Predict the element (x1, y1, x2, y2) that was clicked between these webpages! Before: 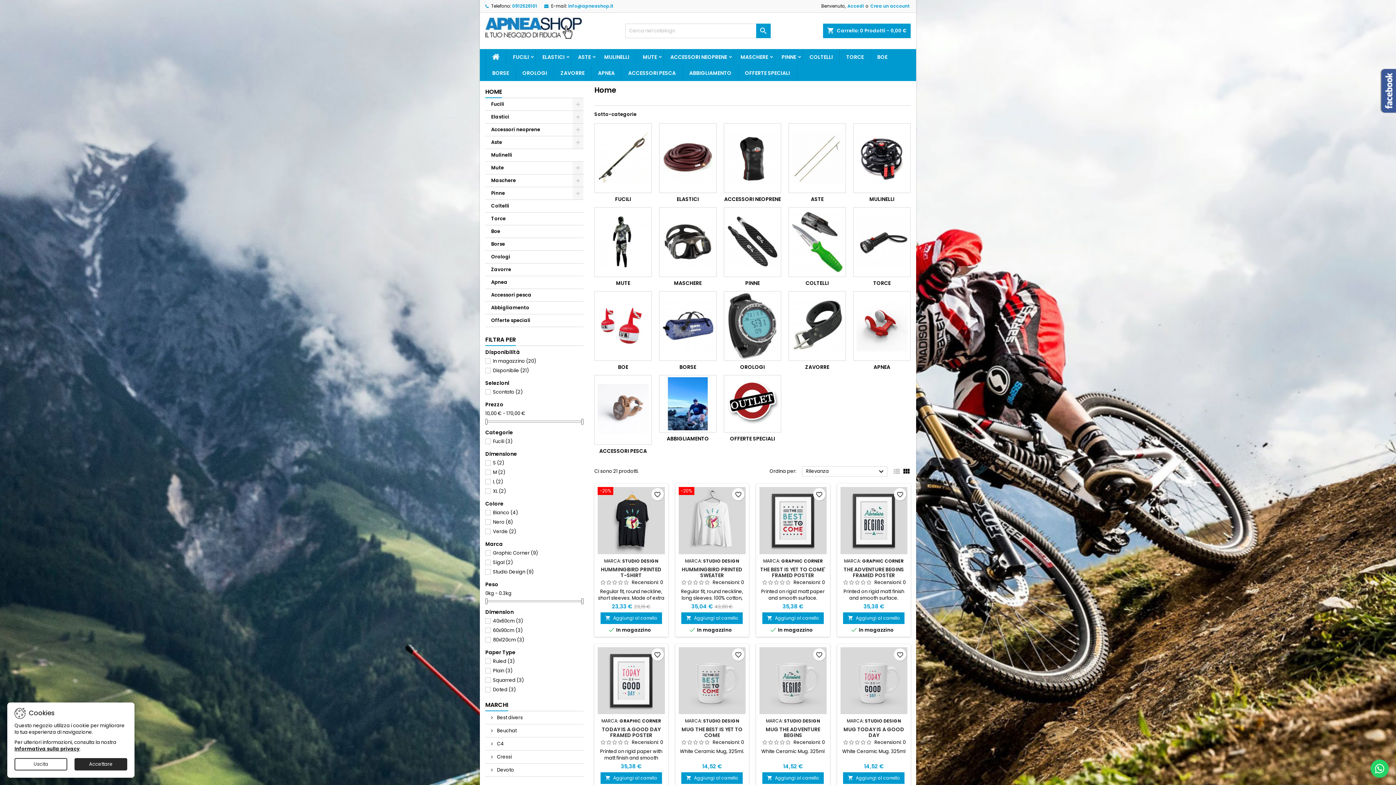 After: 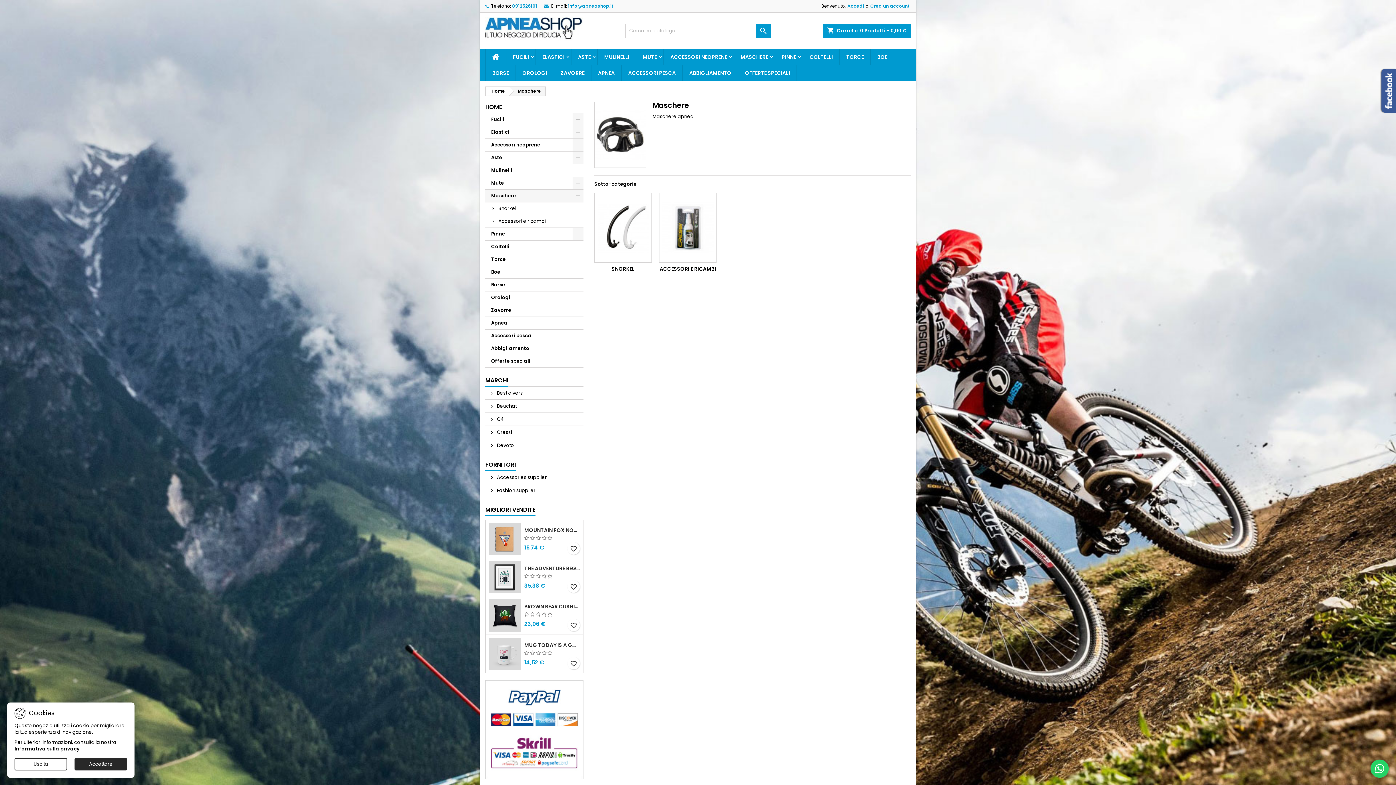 Action: label: Maschere bbox: (485, 174, 583, 187)